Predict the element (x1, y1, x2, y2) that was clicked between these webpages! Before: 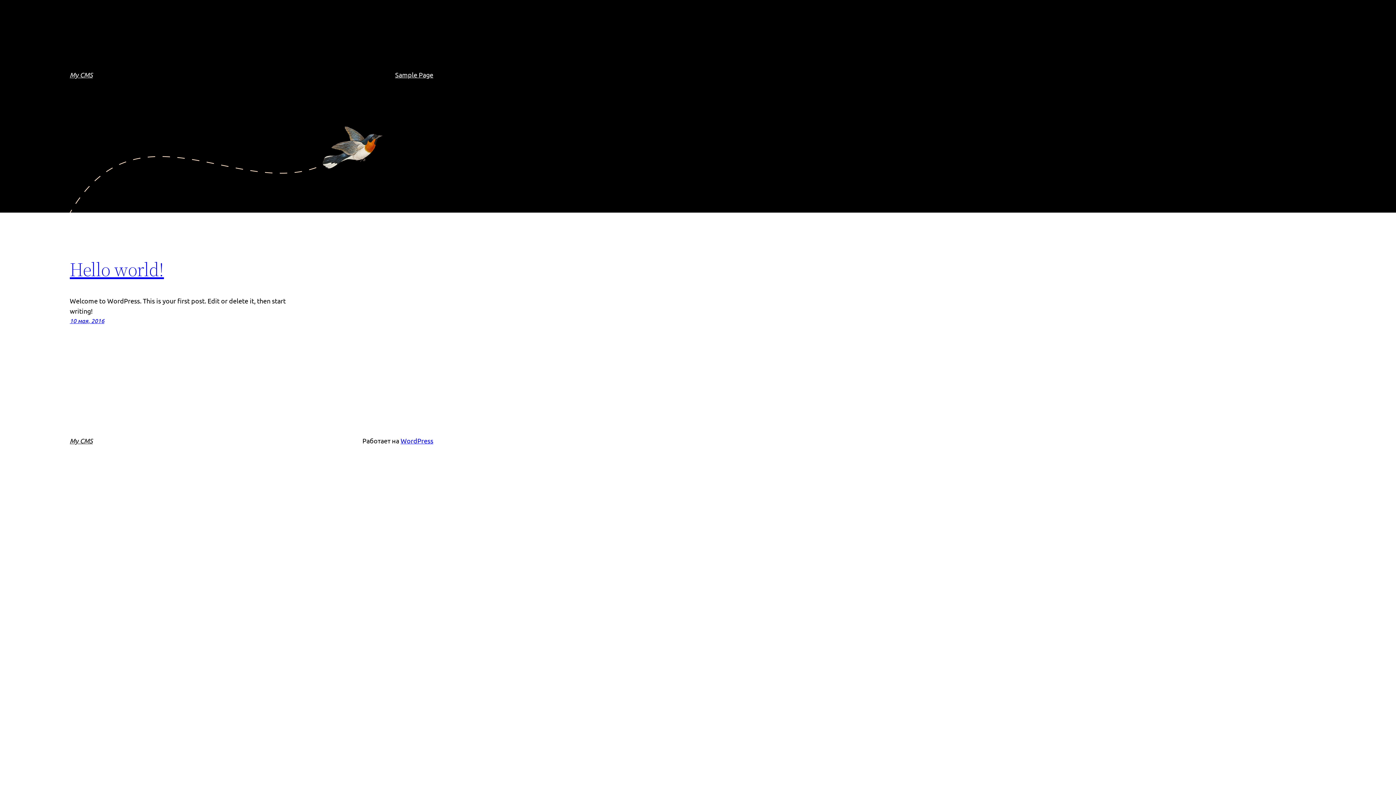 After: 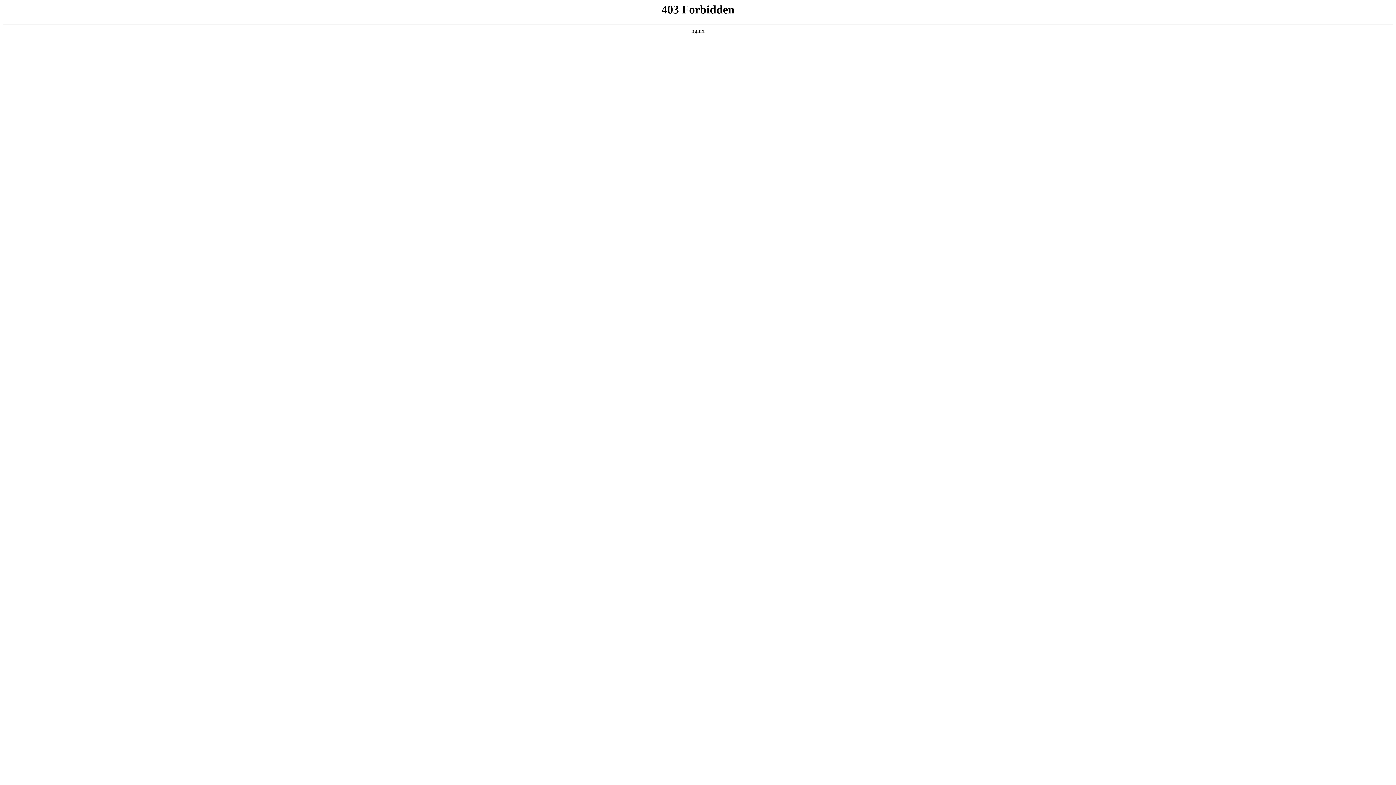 Action: label: WordPress bbox: (400, 437, 433, 444)